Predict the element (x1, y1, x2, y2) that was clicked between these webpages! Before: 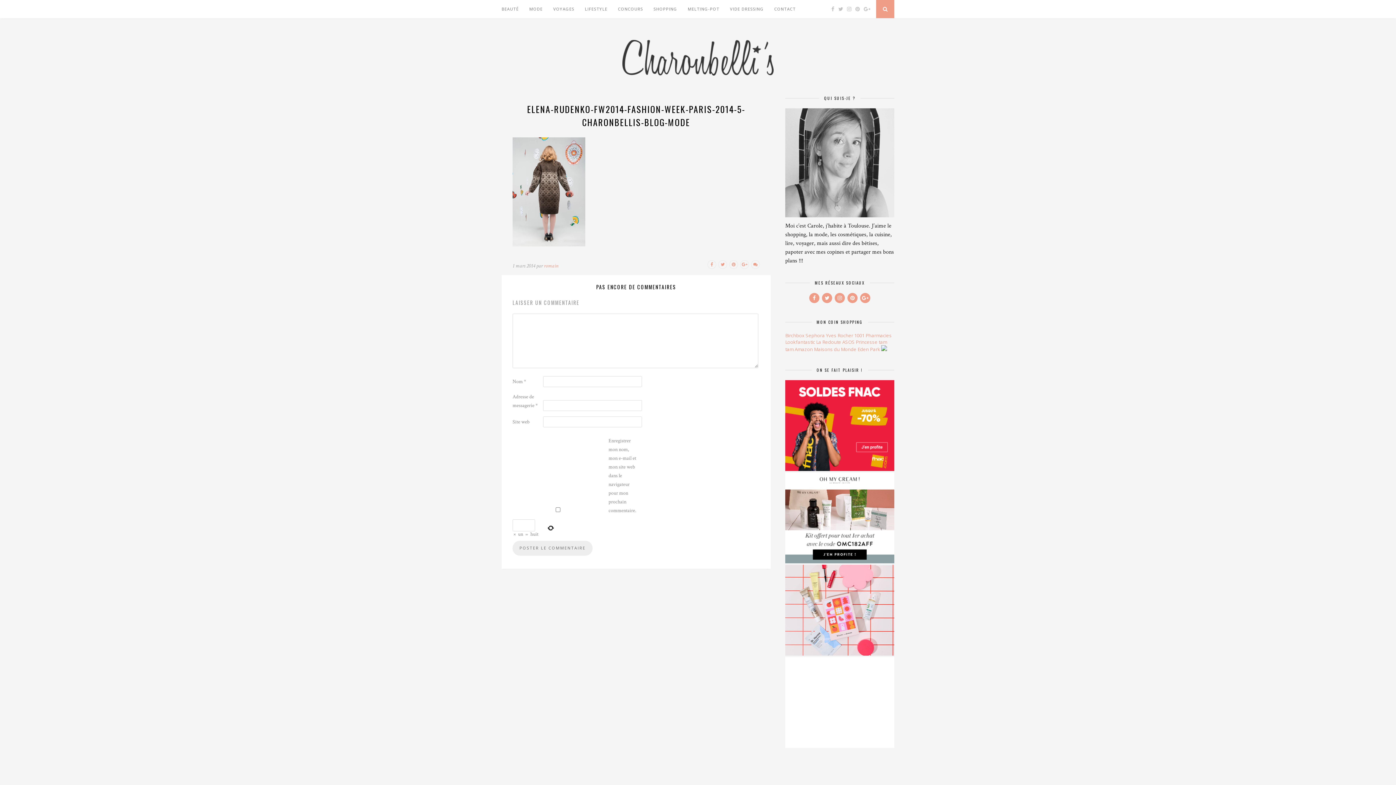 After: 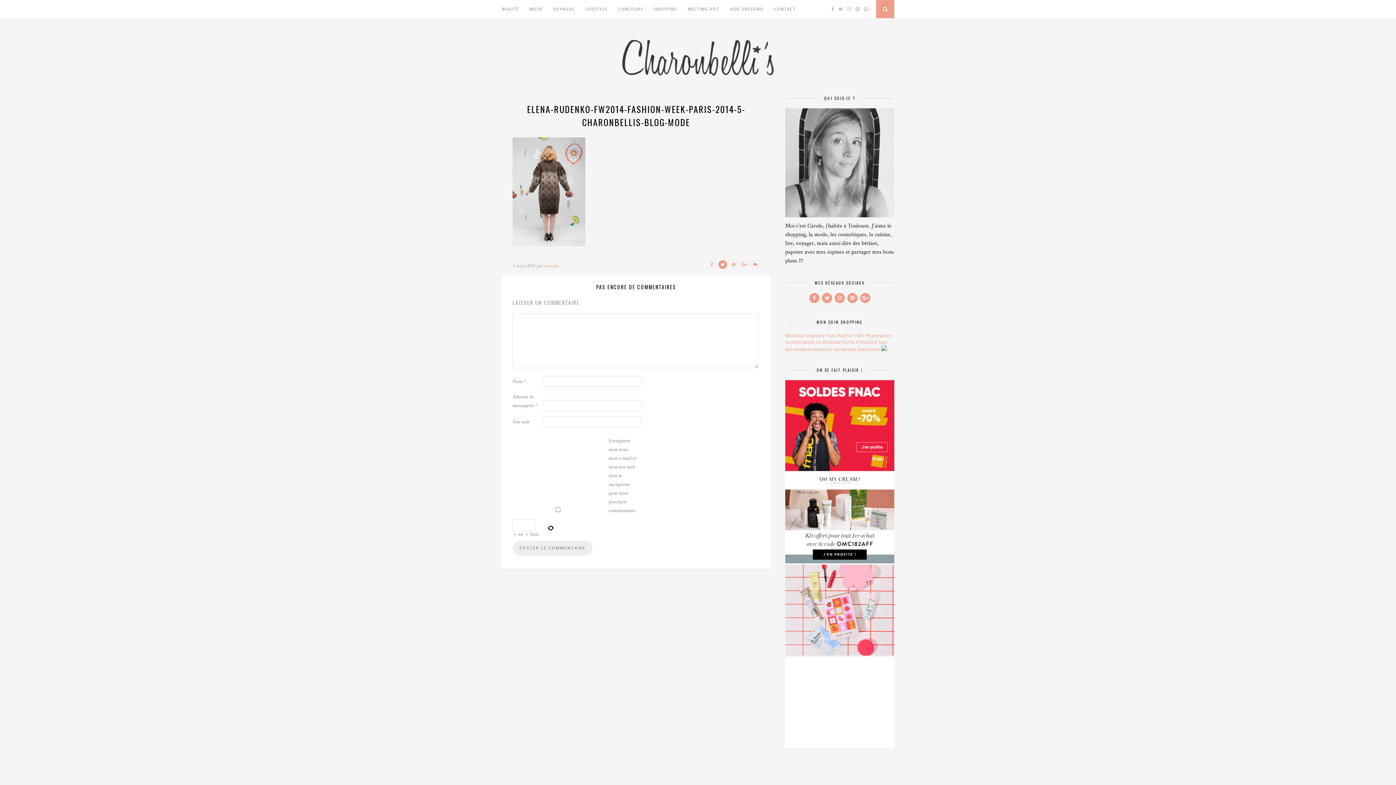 Action: bbox: (717, 261, 727, 267)